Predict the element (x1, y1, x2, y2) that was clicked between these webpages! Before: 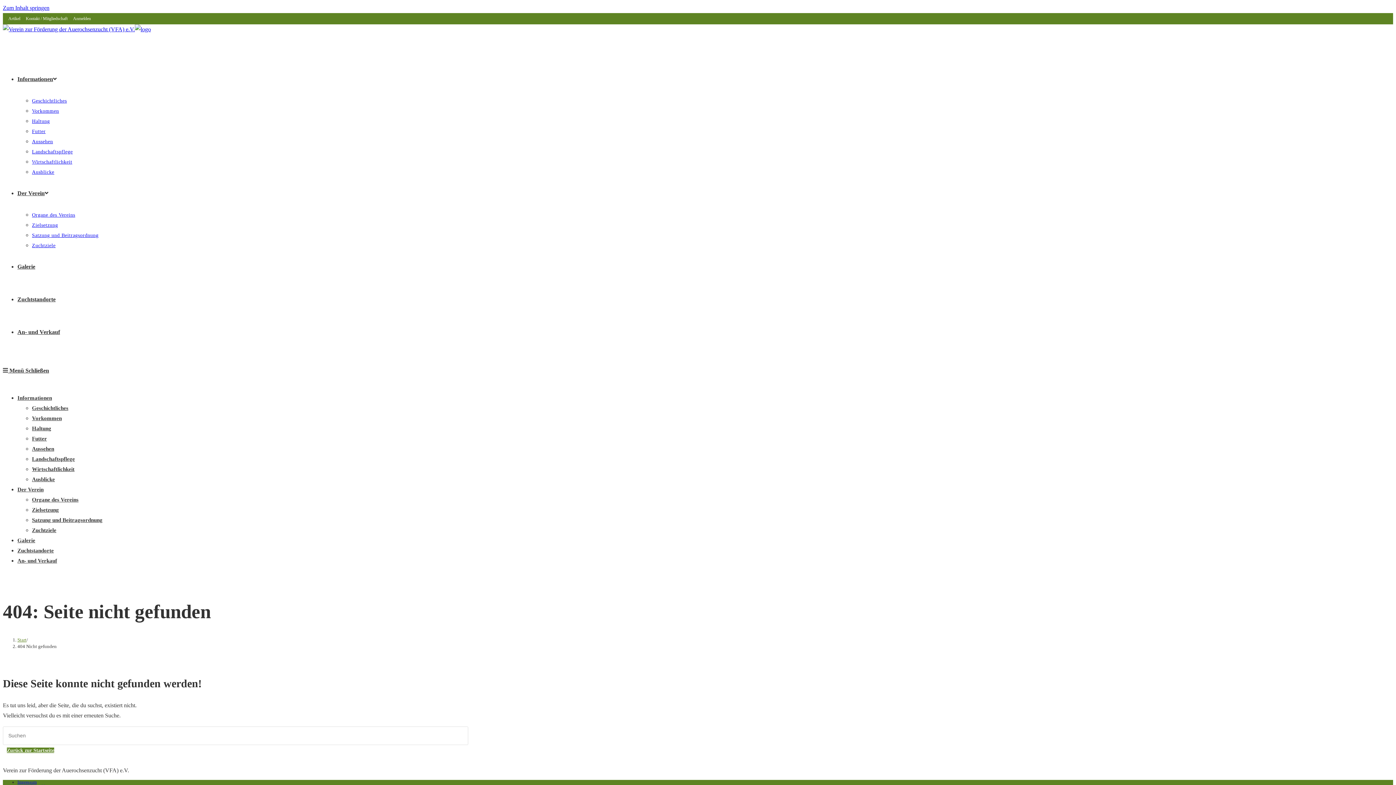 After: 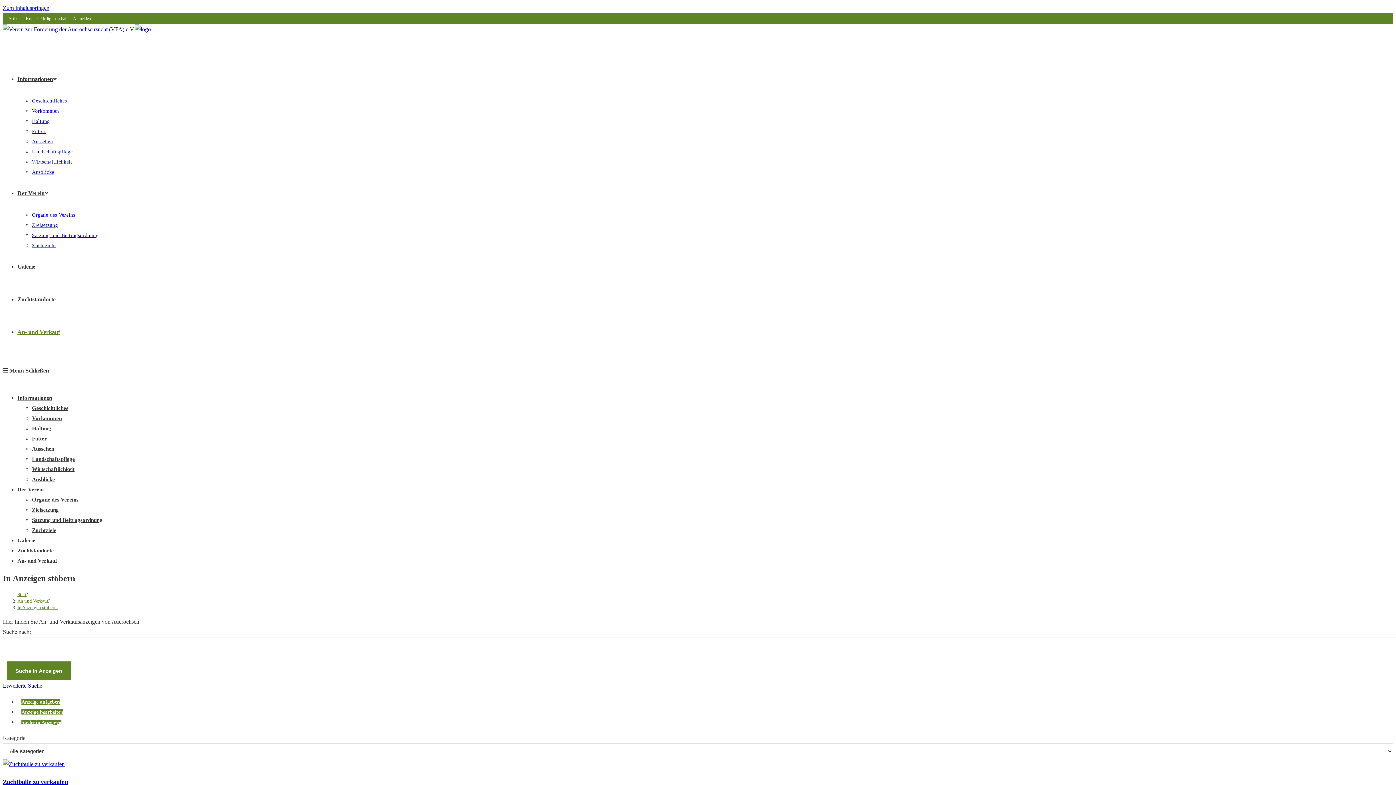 Action: bbox: (17, 329, 60, 335) label: An- und Verkauf